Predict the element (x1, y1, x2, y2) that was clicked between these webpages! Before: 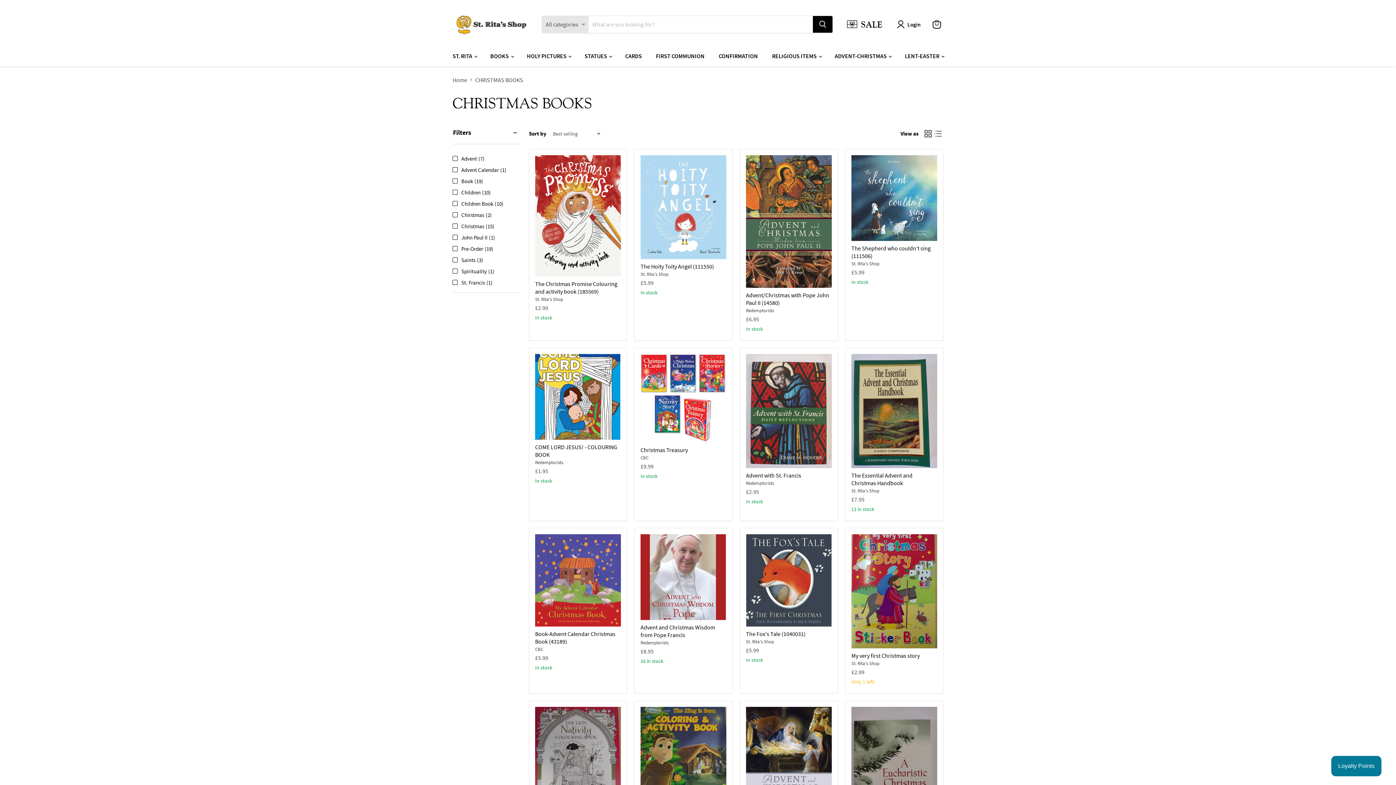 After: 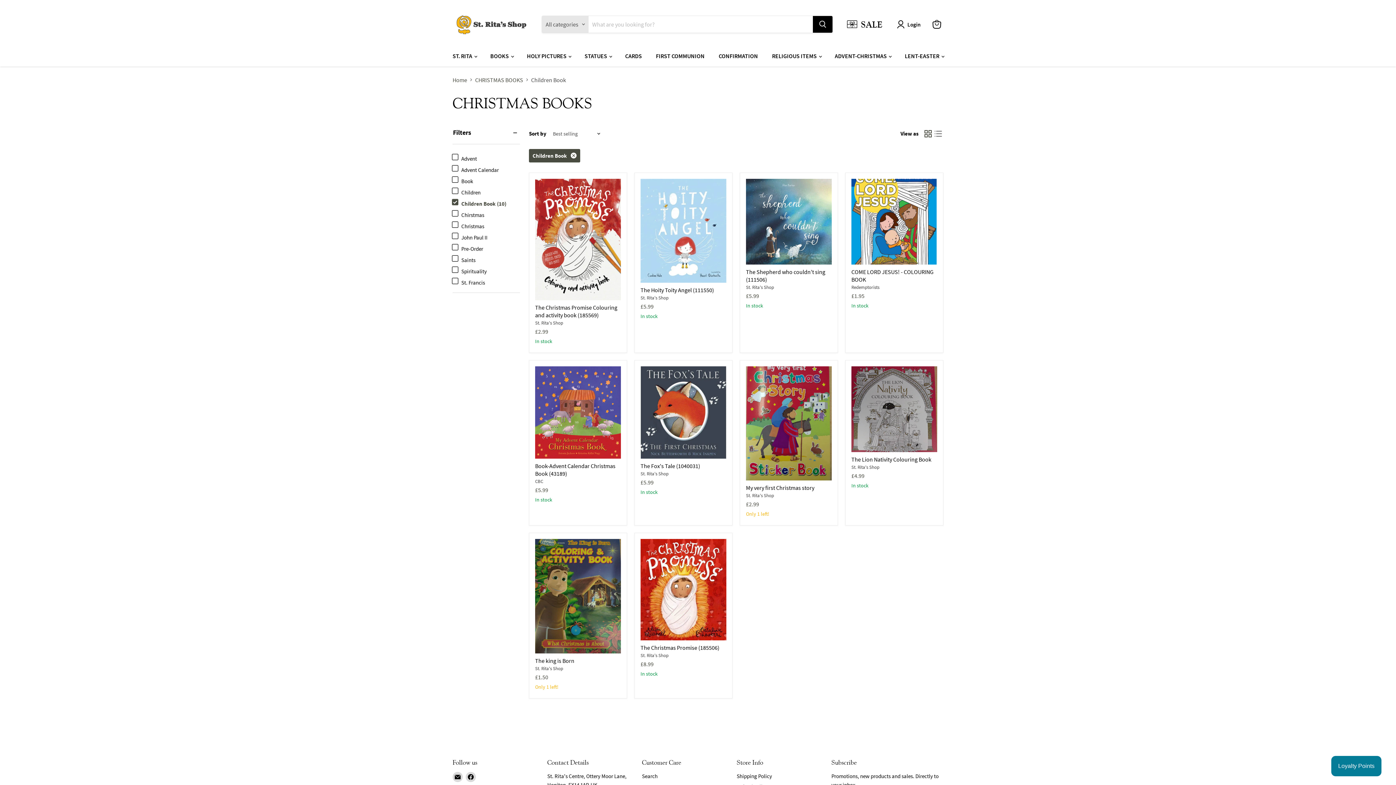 Action: label: Children Book
(10) bbox: (451, 199, 520, 207)